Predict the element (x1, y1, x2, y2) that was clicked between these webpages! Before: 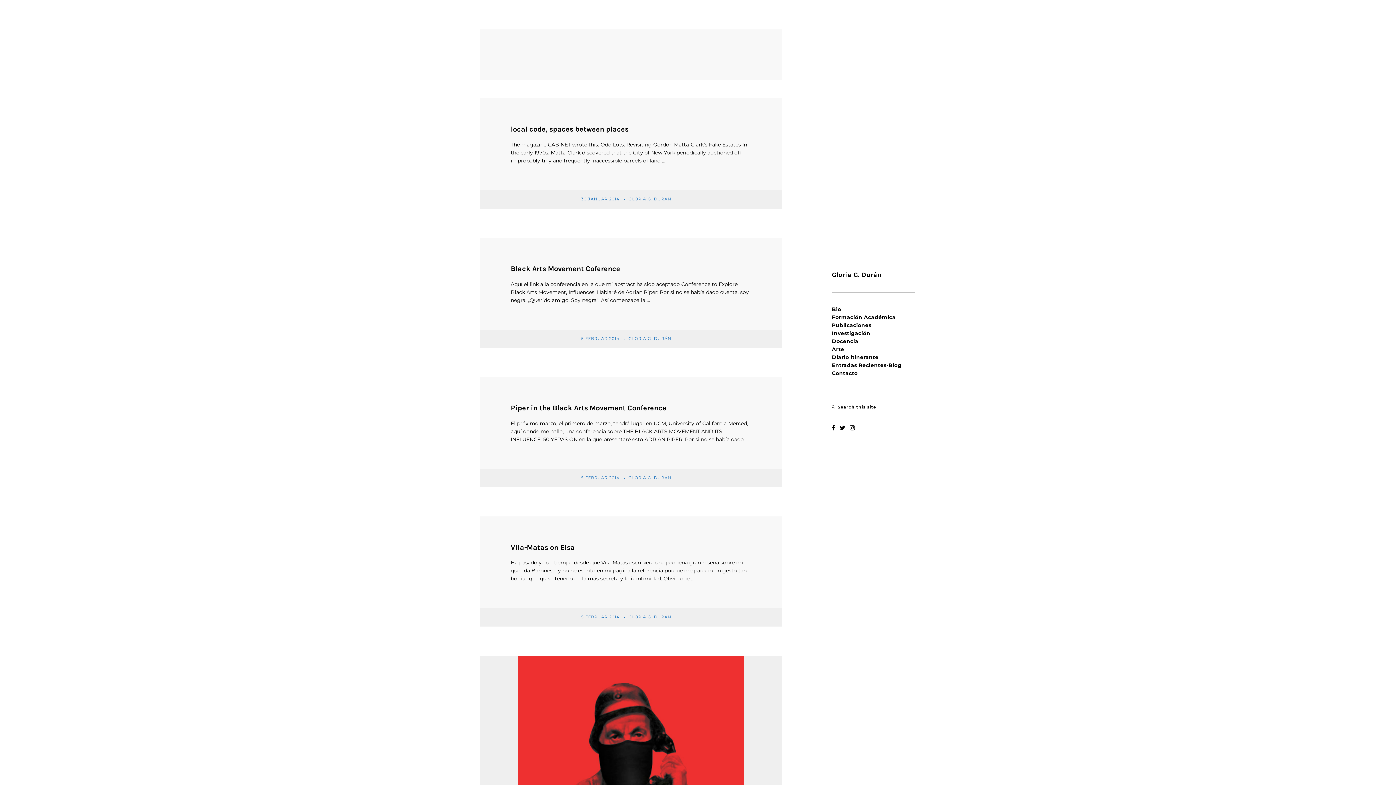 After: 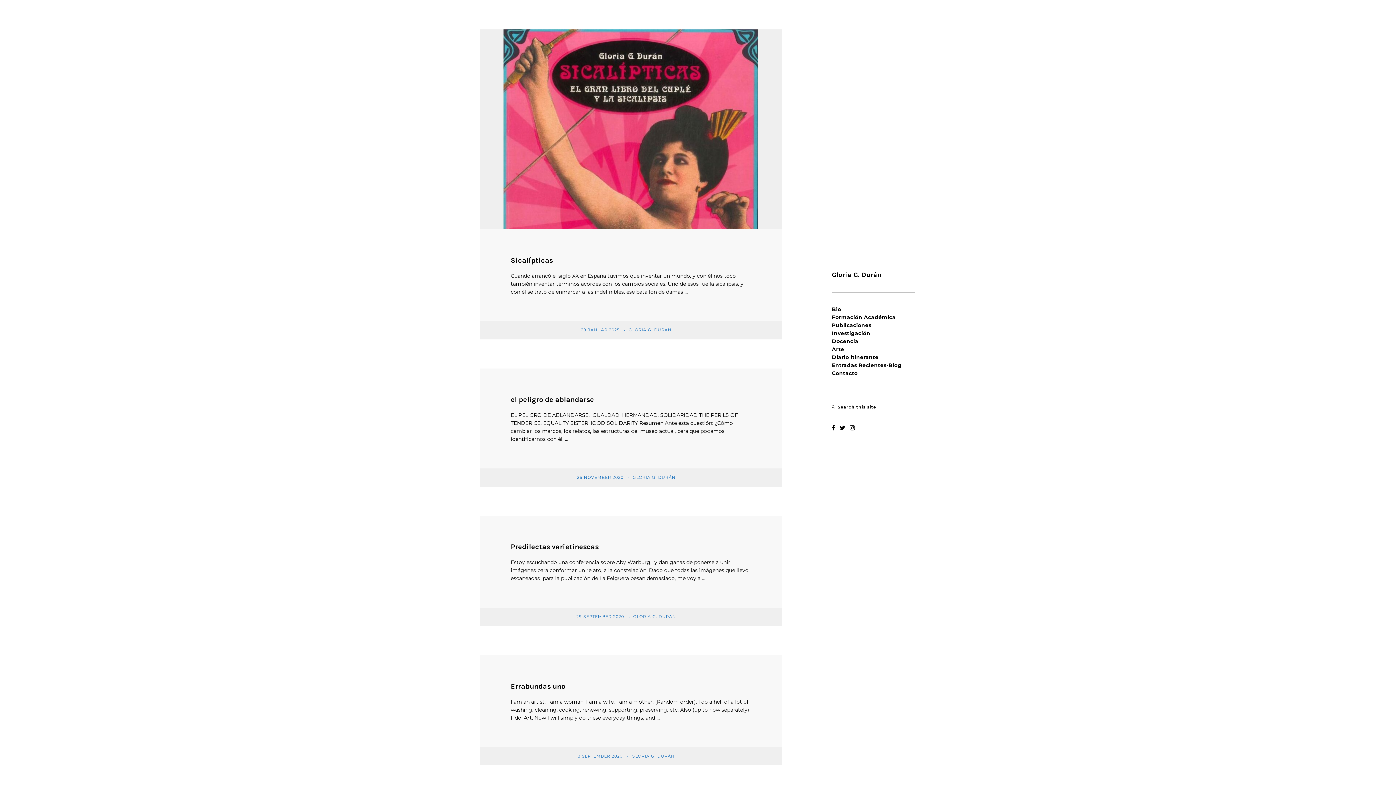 Action: bbox: (832, 362, 901, 368) label: Entradas Recientes-Blog